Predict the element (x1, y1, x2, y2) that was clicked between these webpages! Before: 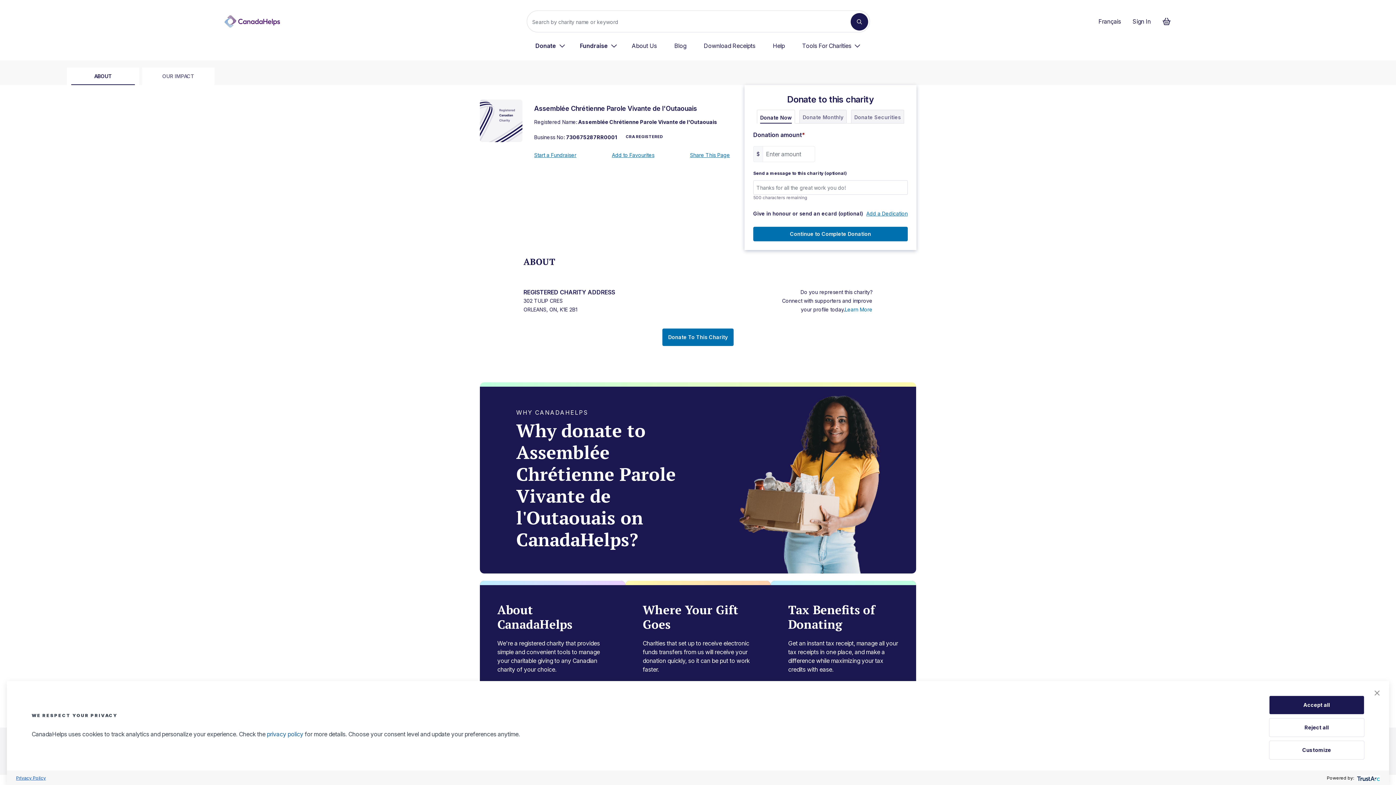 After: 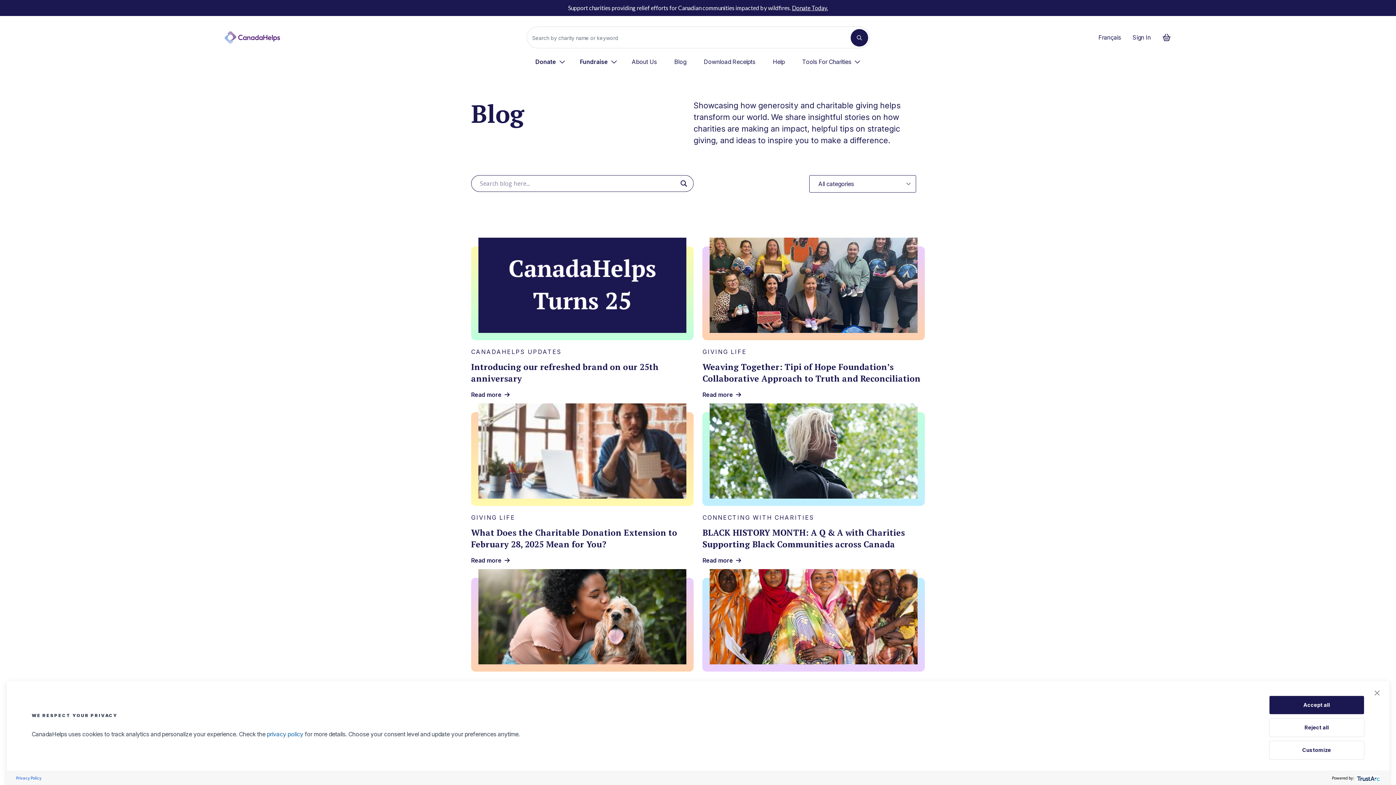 Action: label: Blog bbox: (673, 40, 687, 51)